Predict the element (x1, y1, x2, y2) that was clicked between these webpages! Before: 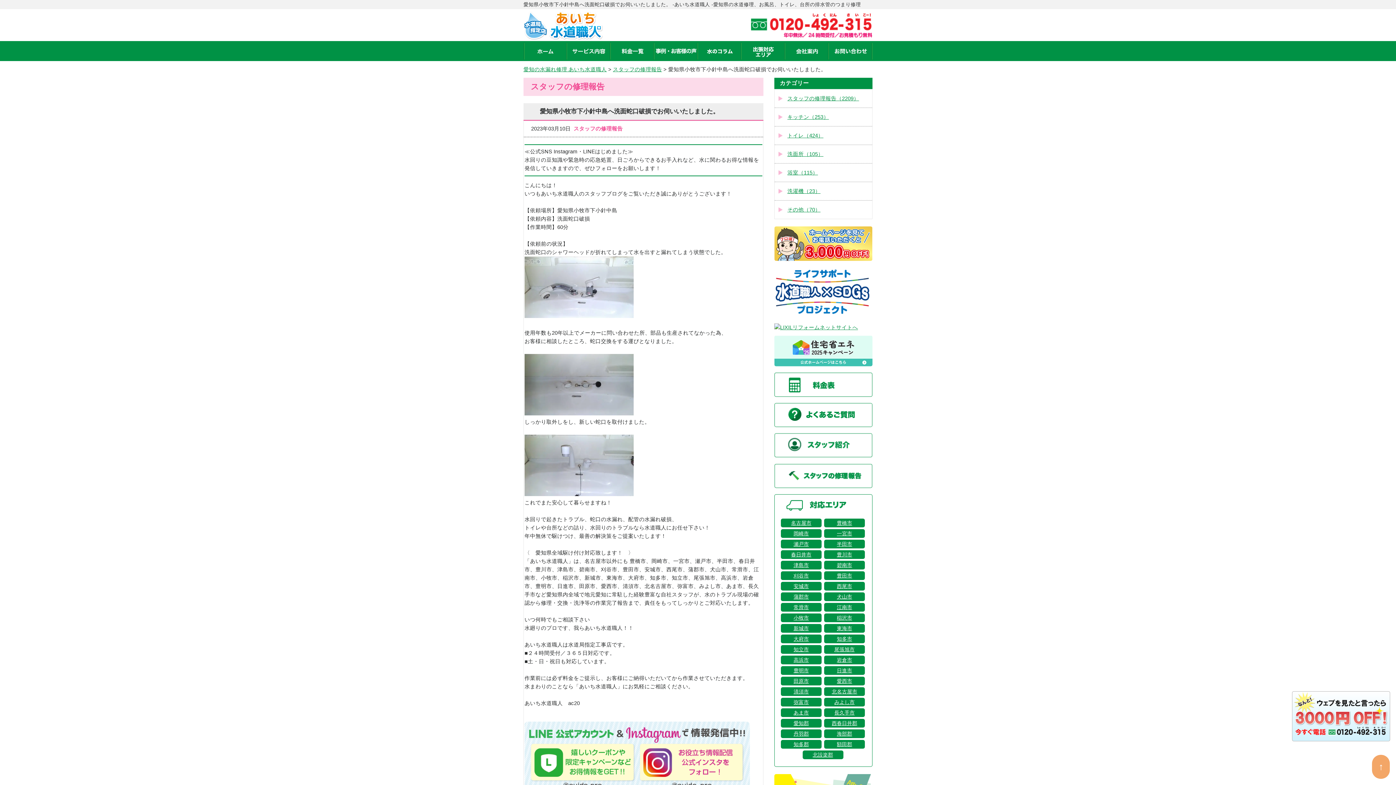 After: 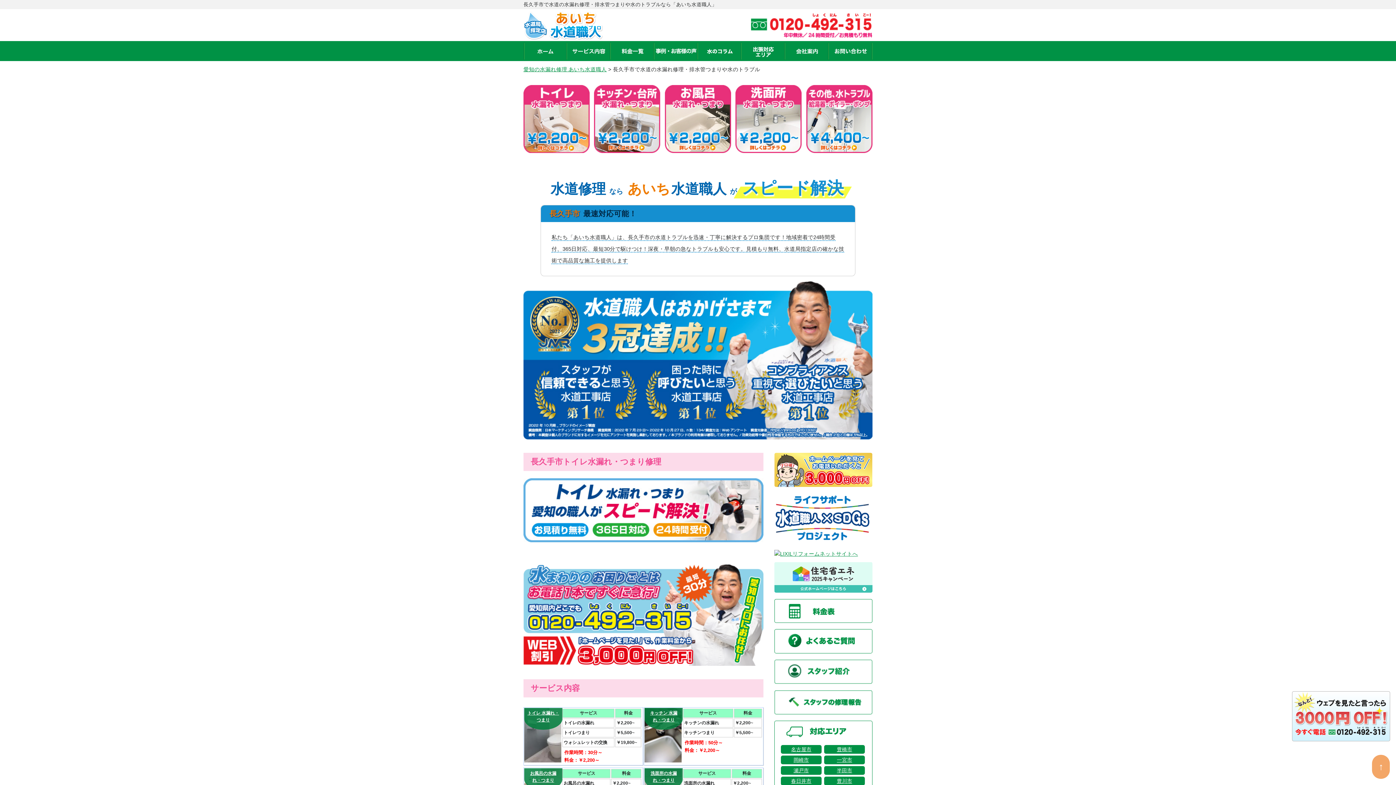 Action: bbox: (824, 708, 865, 717) label: 長久手市